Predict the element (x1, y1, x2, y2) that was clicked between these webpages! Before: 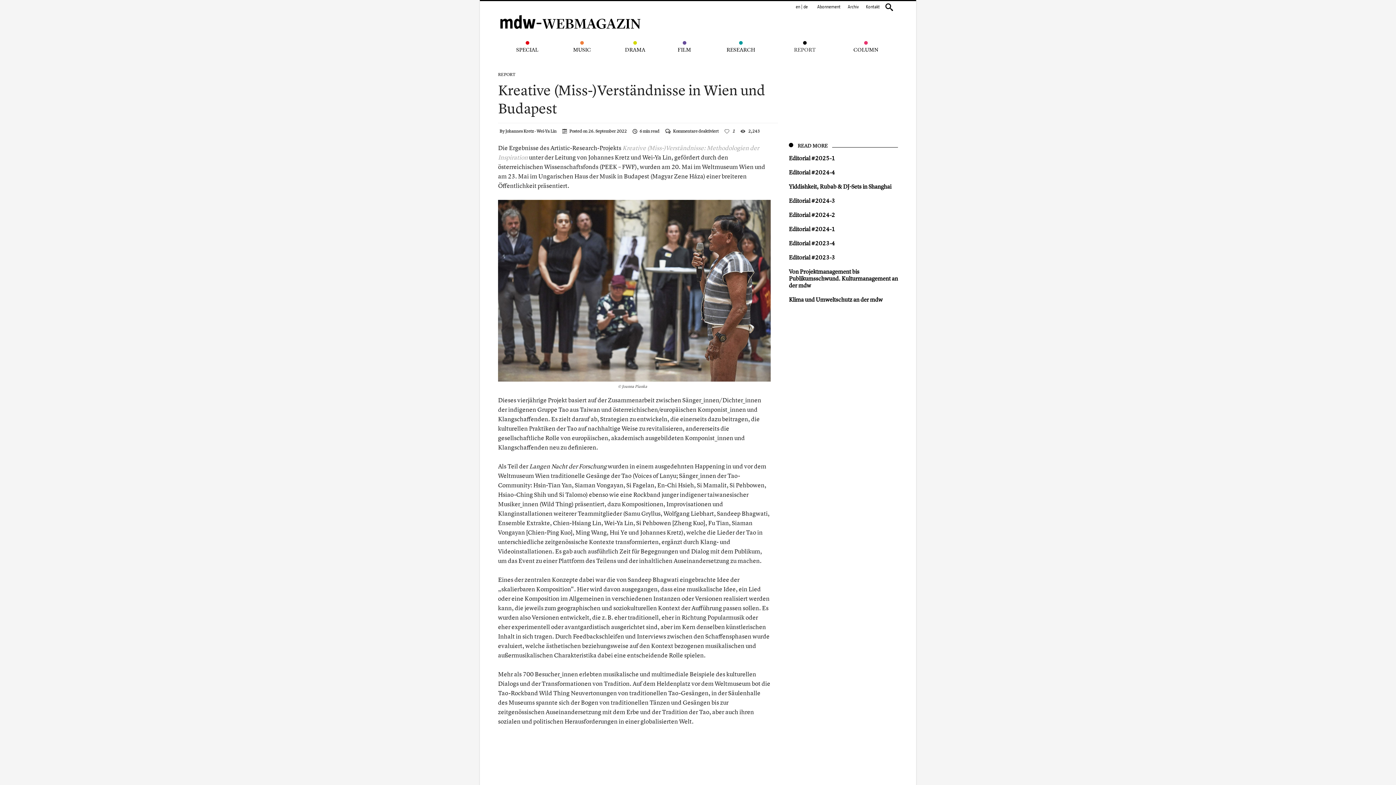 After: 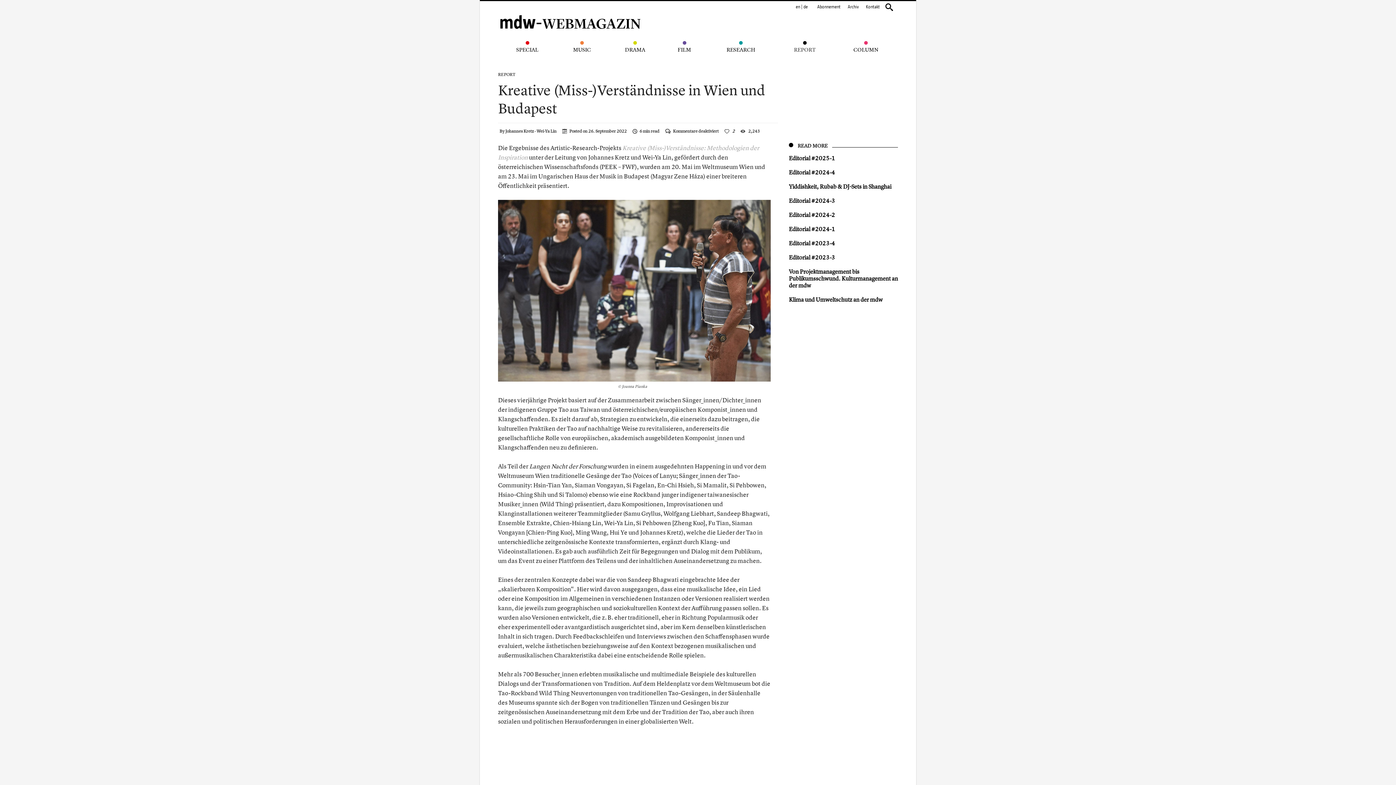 Action: label:   bbox: (722, 127, 732, 134)